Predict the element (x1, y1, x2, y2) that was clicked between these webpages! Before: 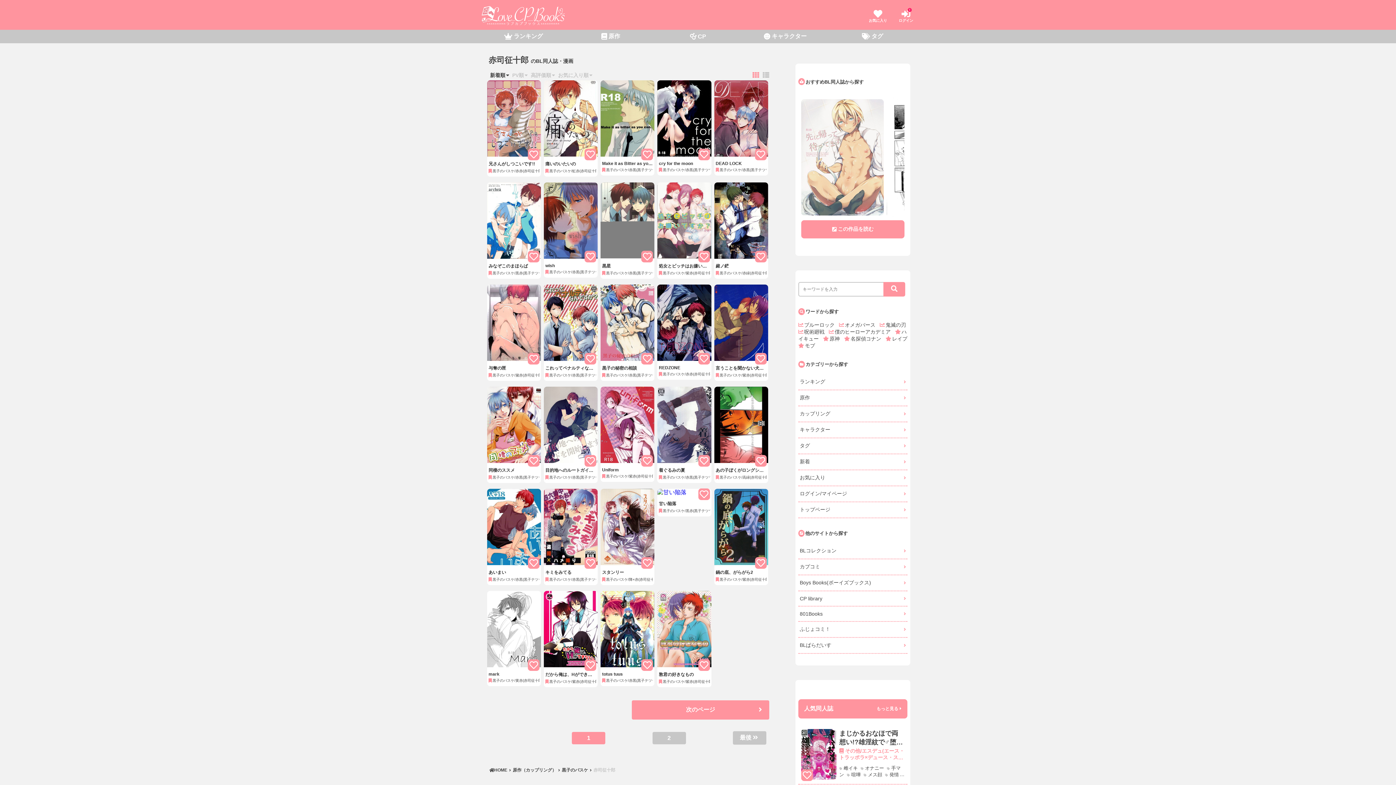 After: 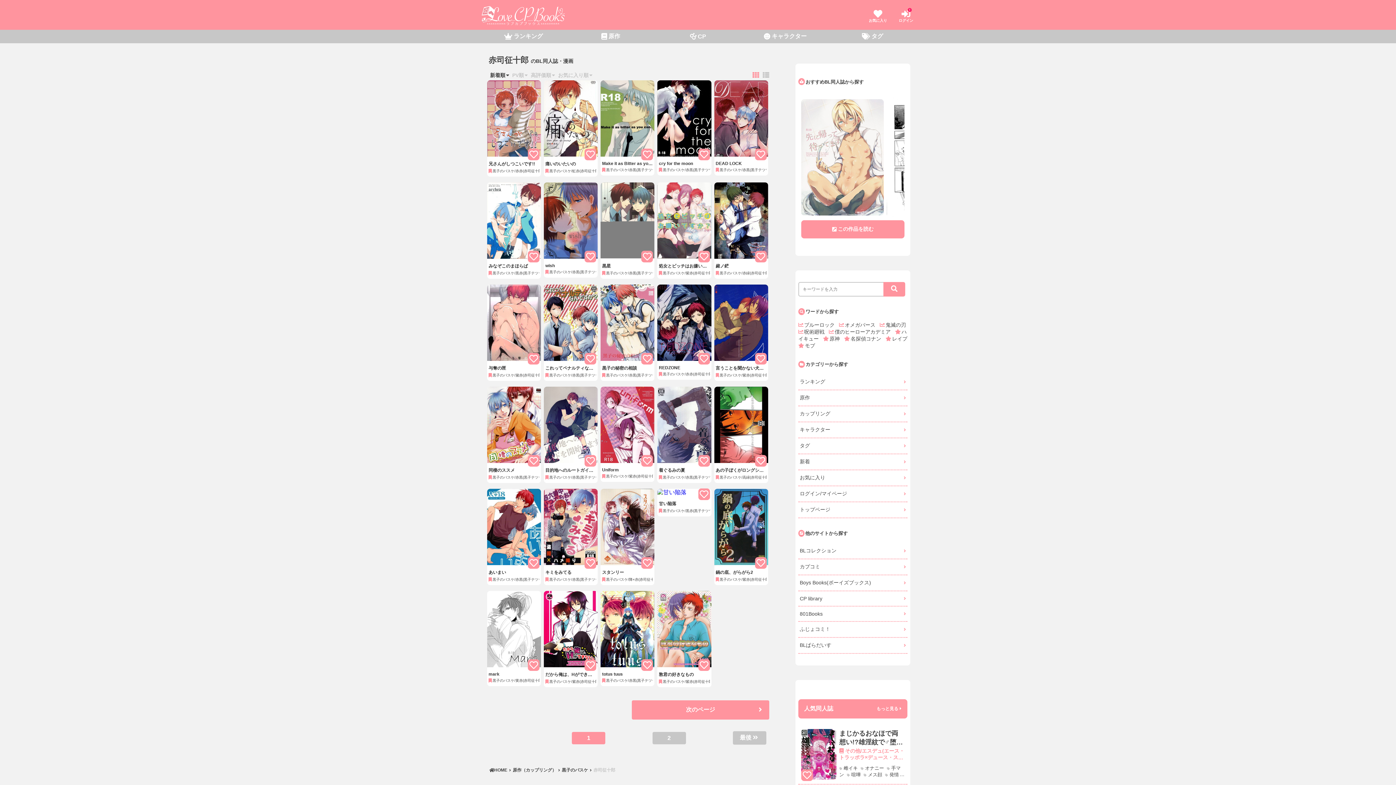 Action: bbox: (544, 284, 597, 362)